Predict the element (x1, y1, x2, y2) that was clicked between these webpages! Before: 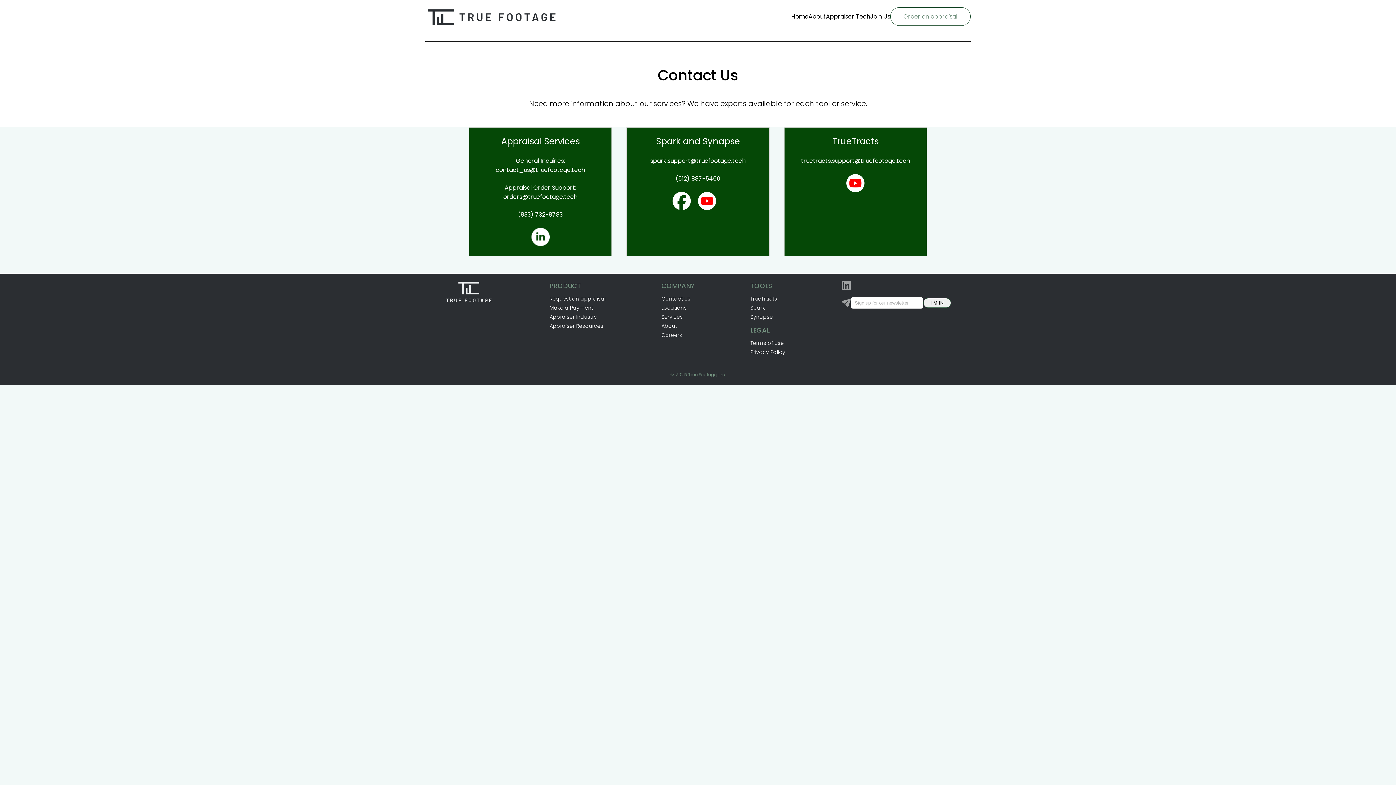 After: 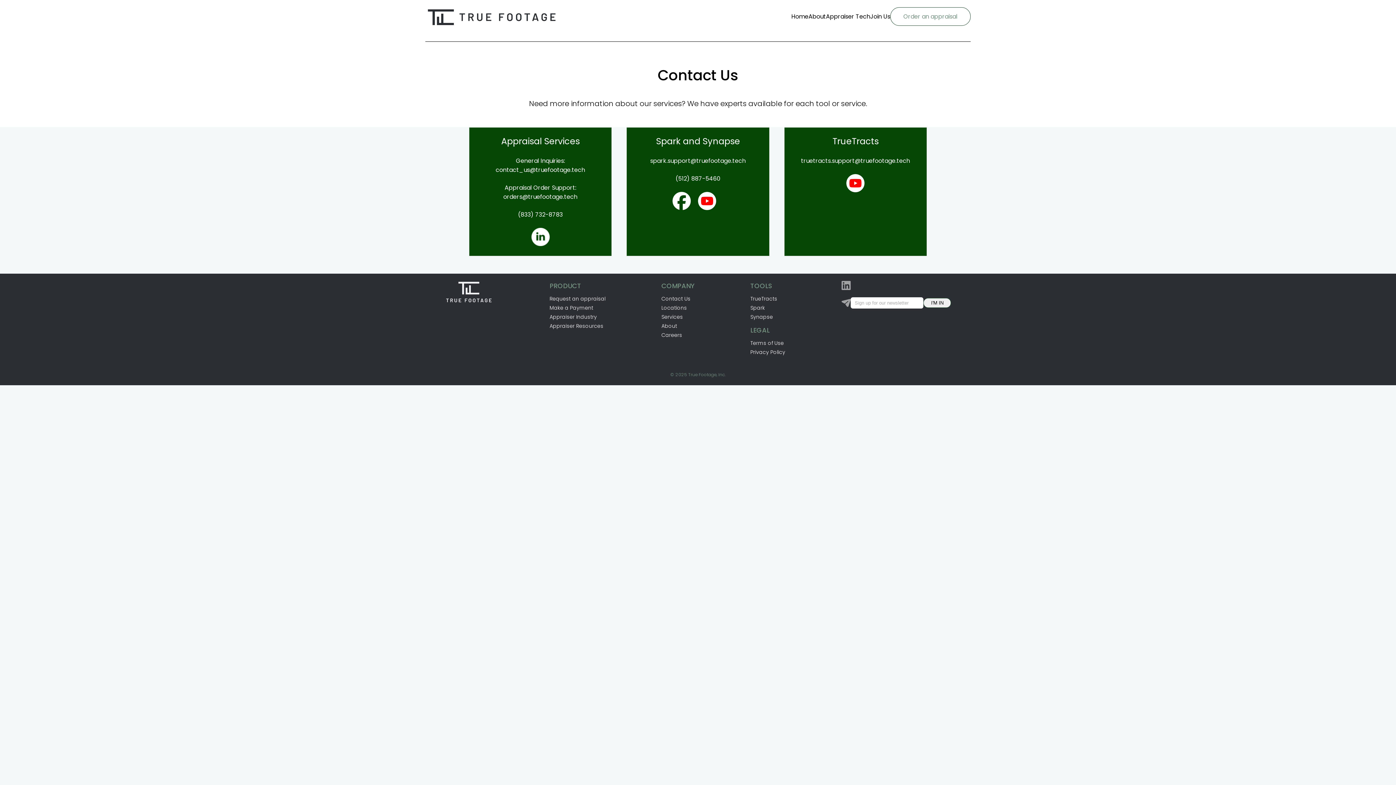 Action: label: truetracts.support@truefootage.tech bbox: (801, 156, 910, 165)